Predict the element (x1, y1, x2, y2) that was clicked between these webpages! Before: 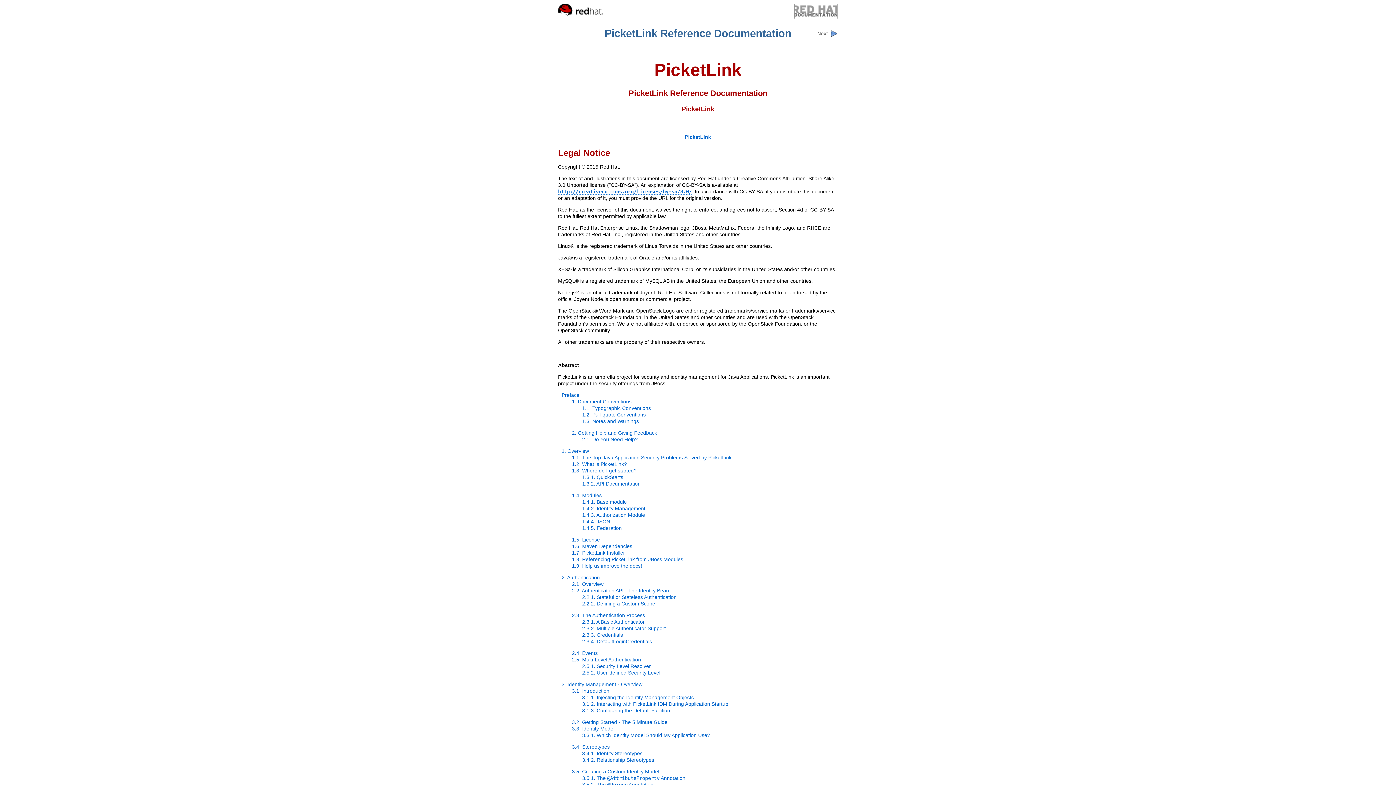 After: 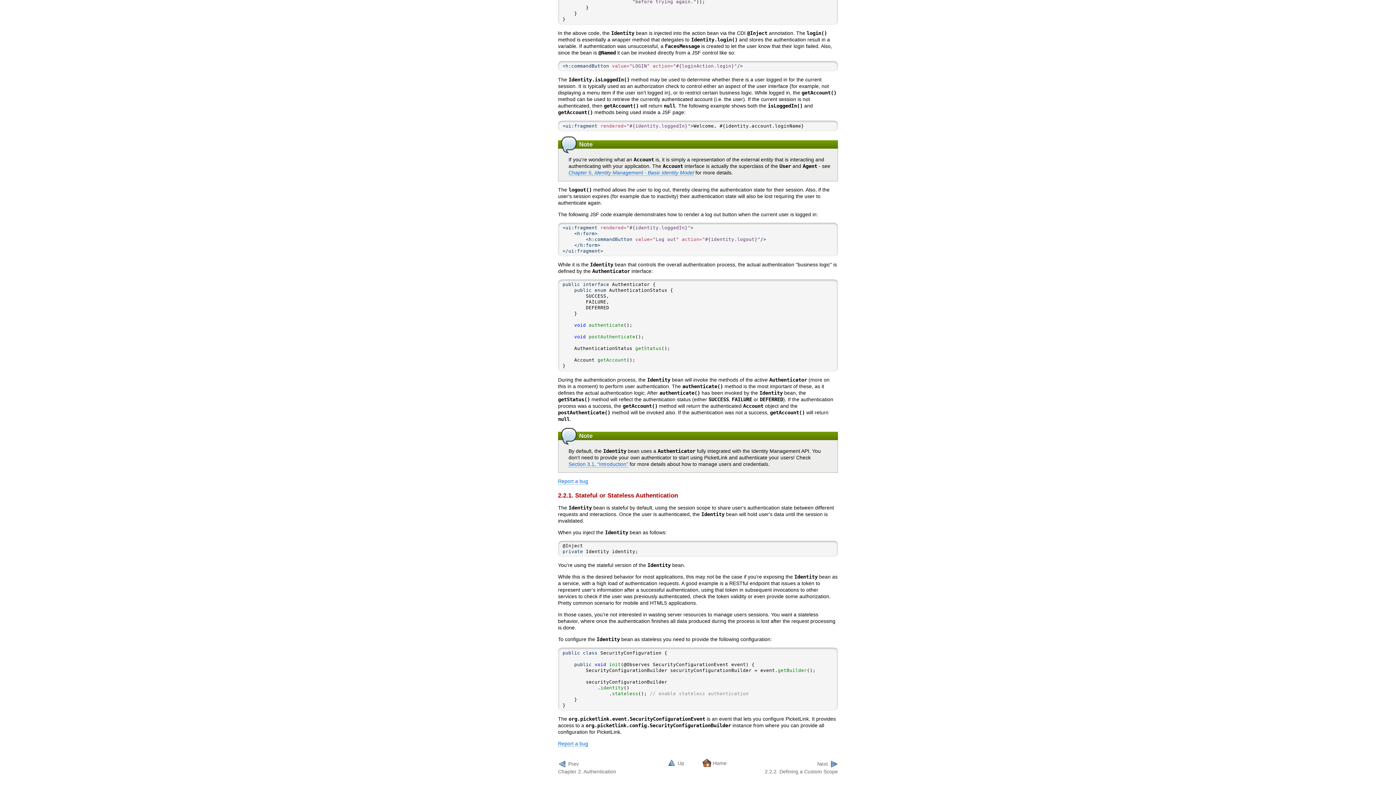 Action: label: 2.2.1. Stateful or Stateless Authentication bbox: (582, 594, 676, 600)